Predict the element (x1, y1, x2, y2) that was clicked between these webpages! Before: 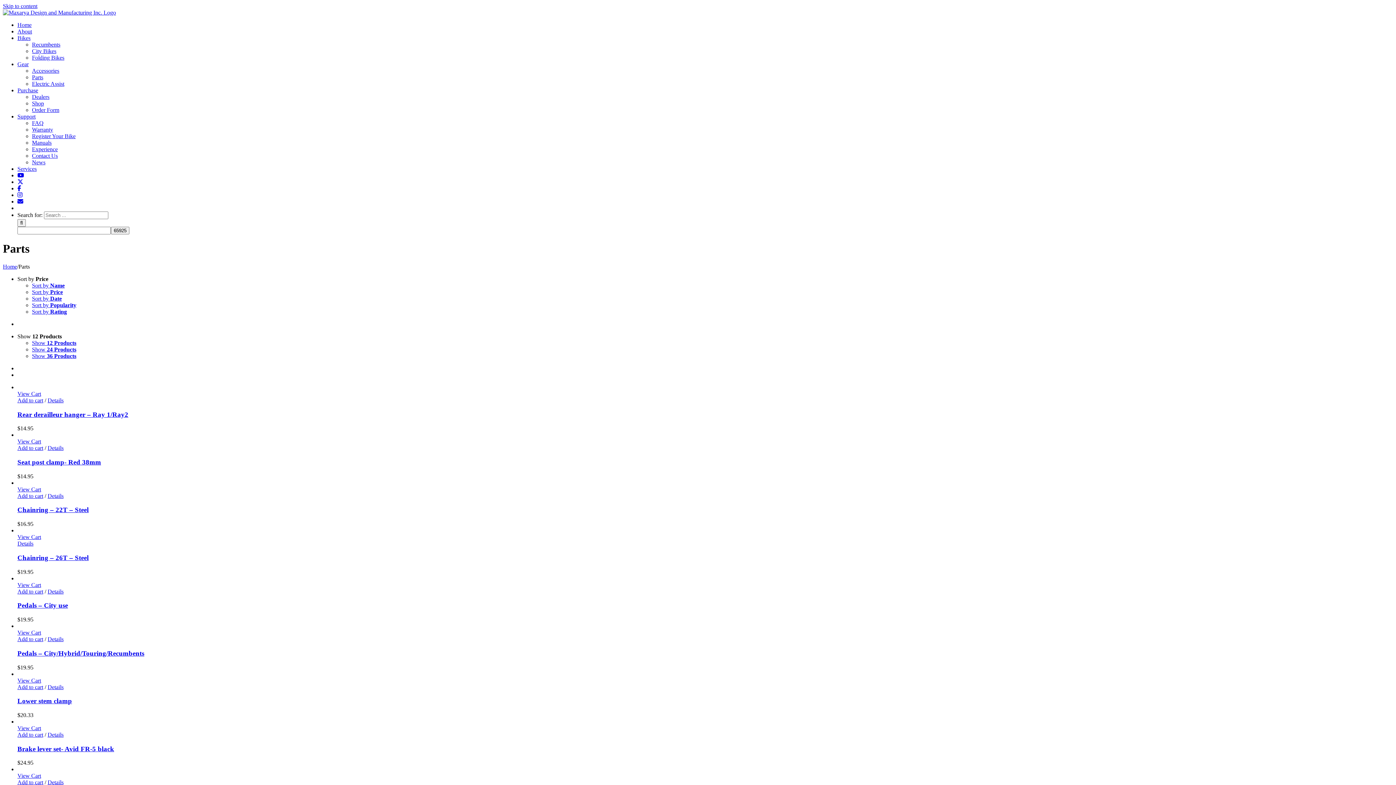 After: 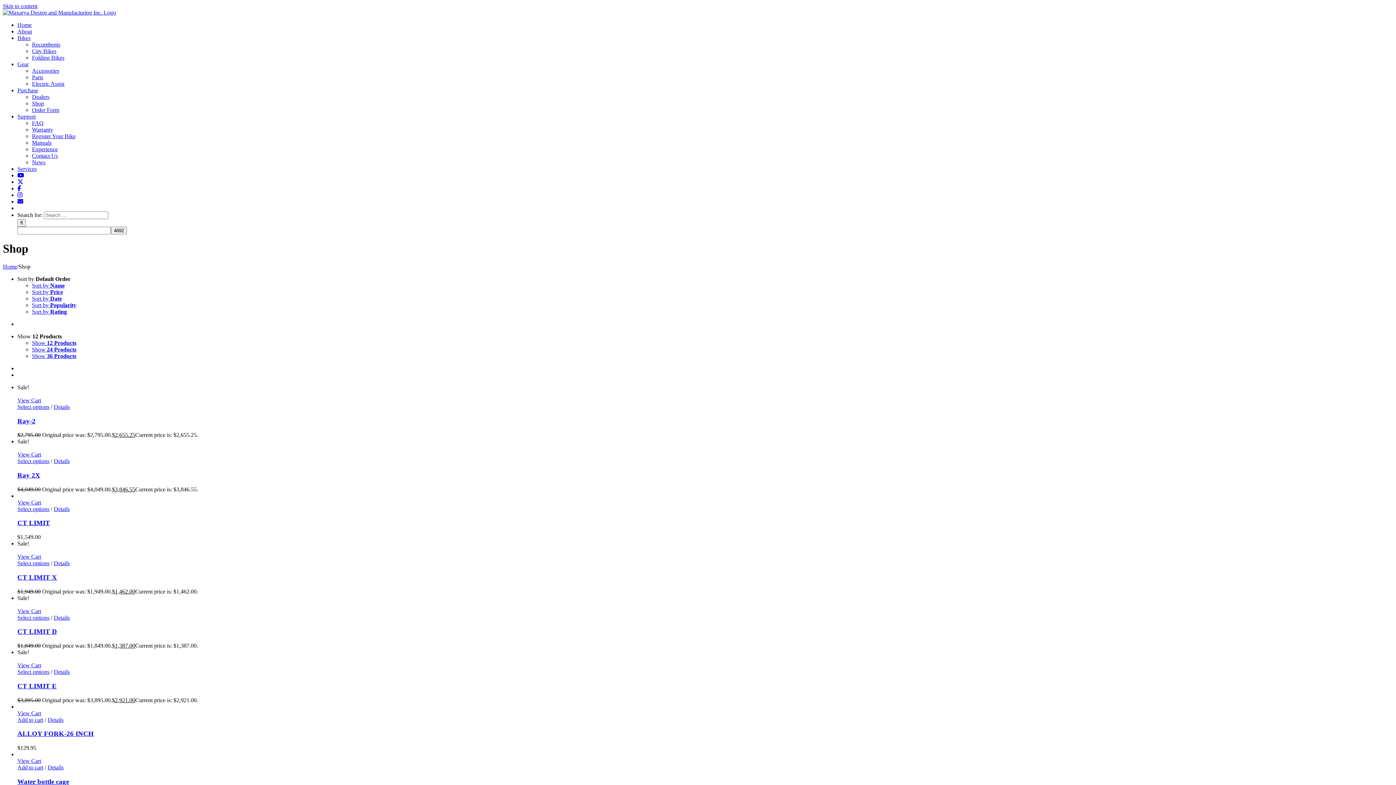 Action: bbox: (32, 100, 44, 106) label: Shop